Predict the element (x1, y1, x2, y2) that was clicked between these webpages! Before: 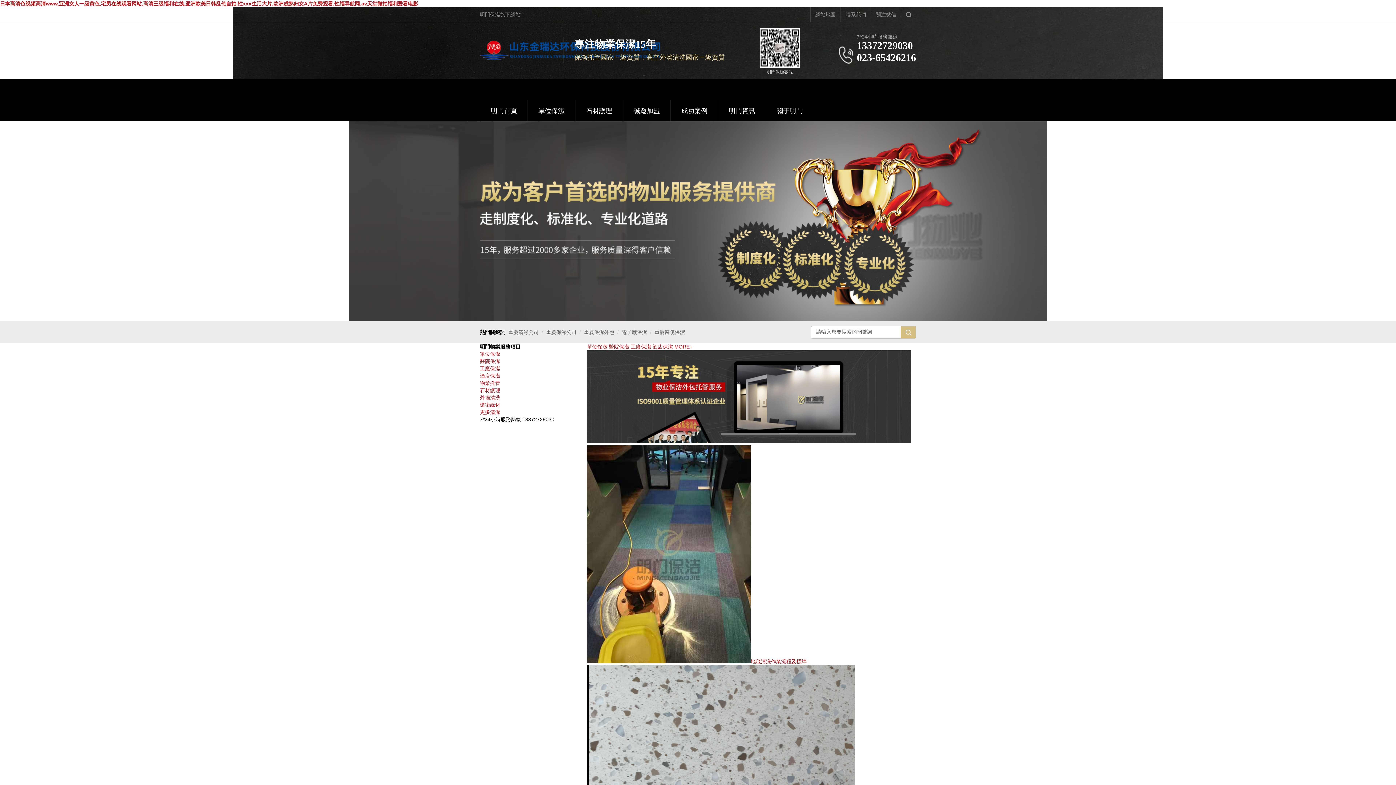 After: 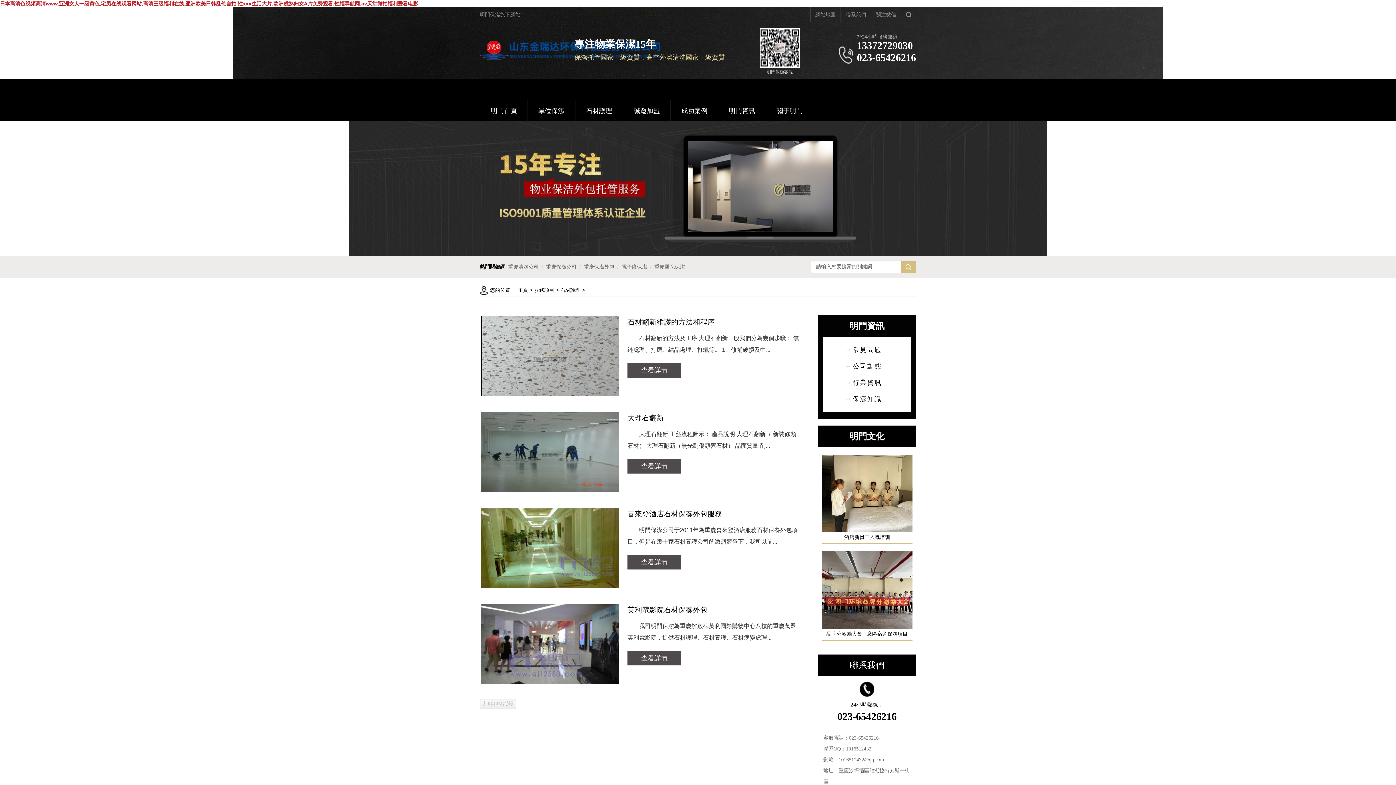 Action: bbox: (575, 100, 622, 121) label: 石材護理